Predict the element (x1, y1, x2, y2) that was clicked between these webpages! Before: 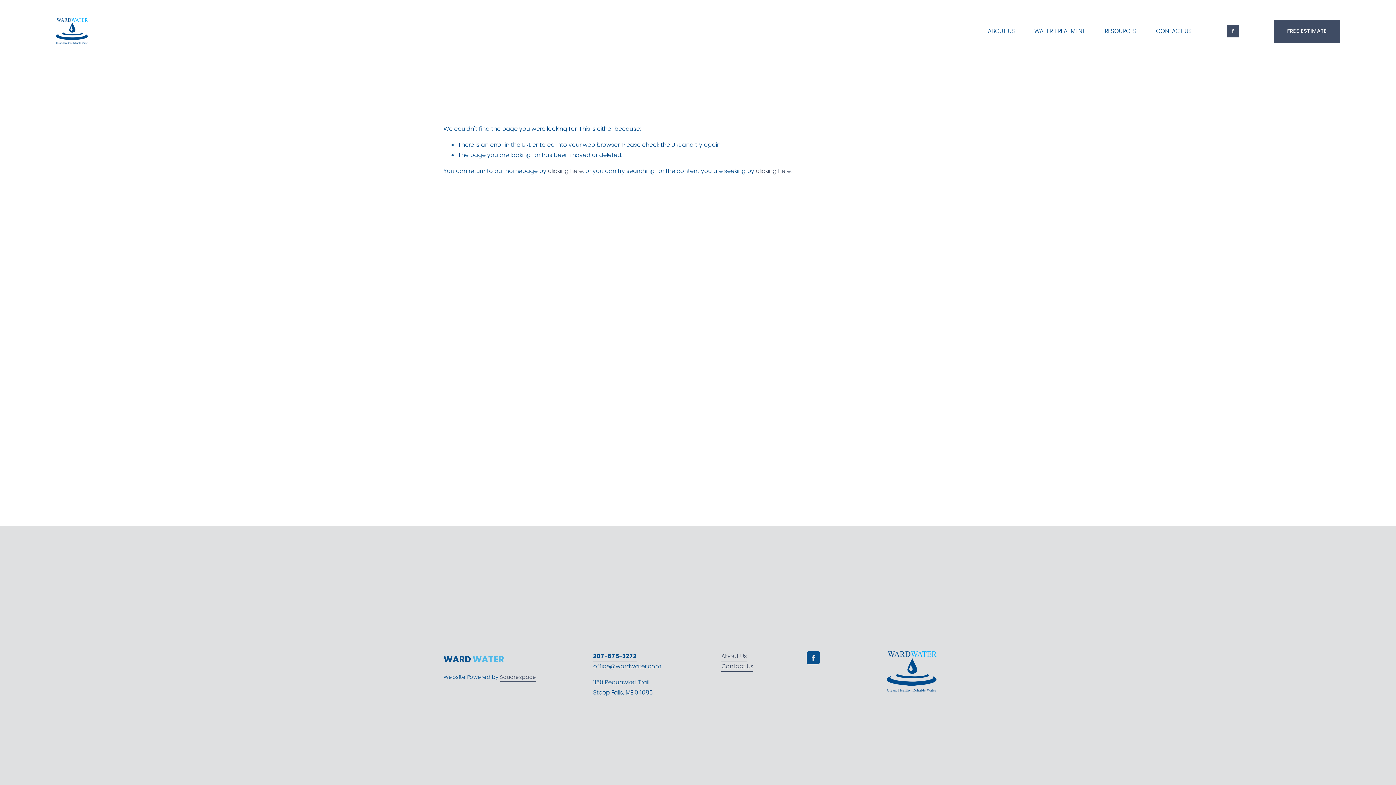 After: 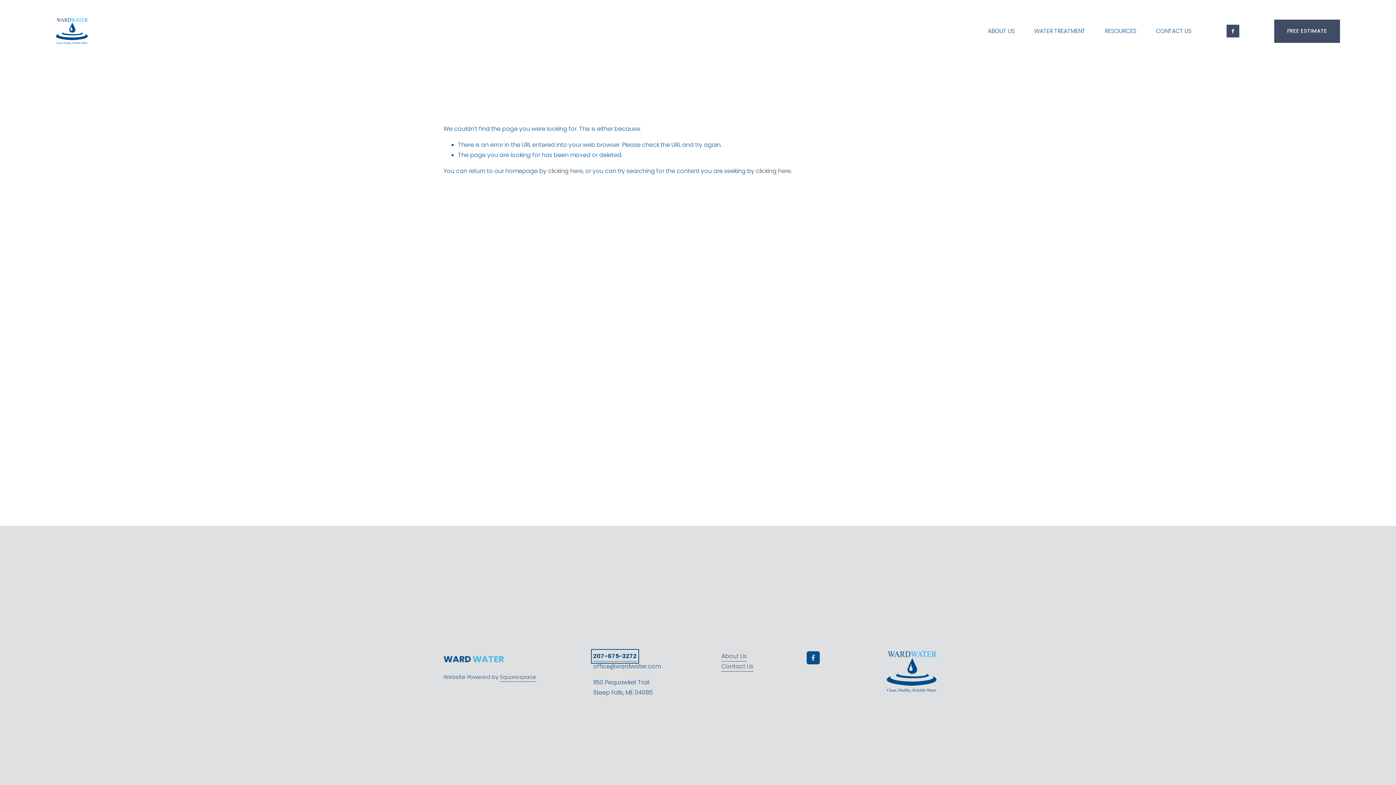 Action: bbox: (593, 651, 636, 661) label: 207-675-3272